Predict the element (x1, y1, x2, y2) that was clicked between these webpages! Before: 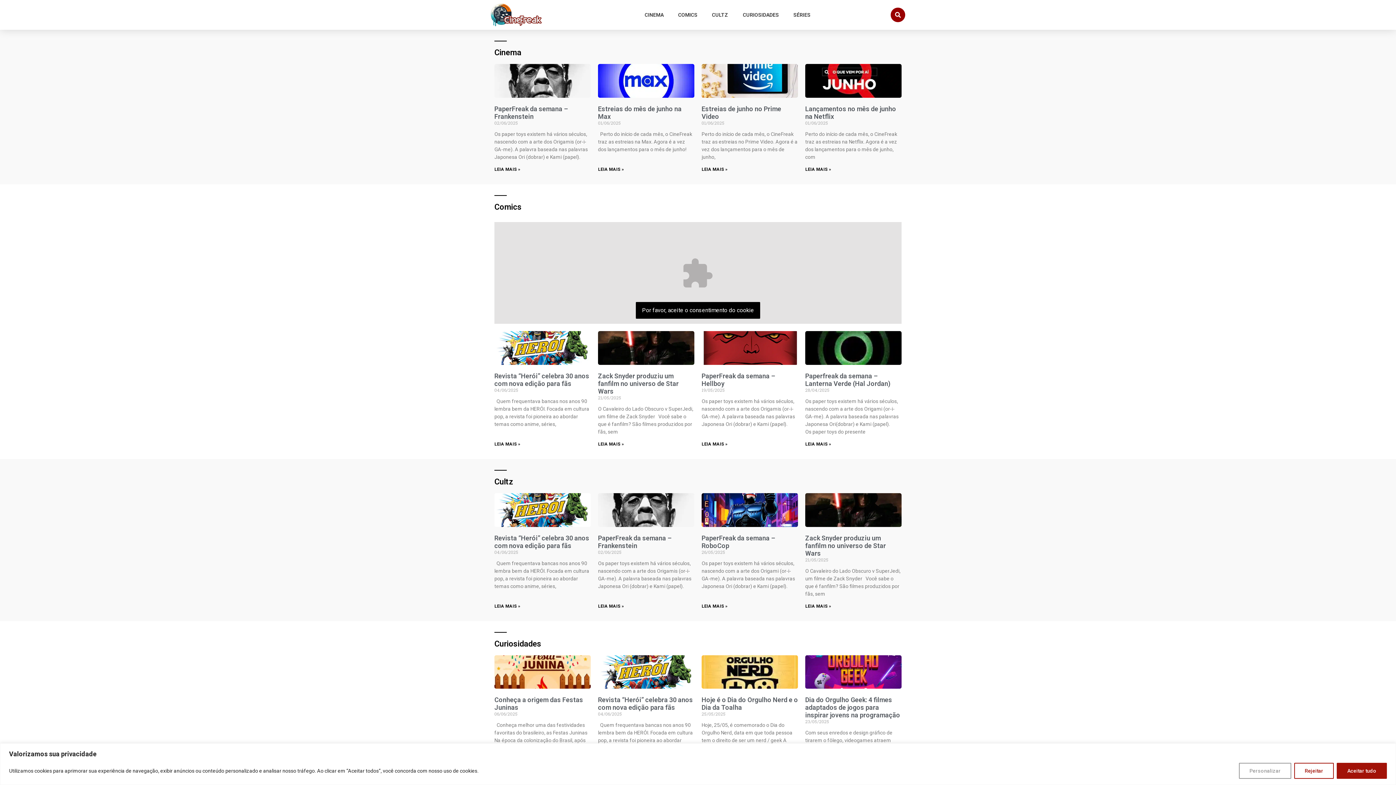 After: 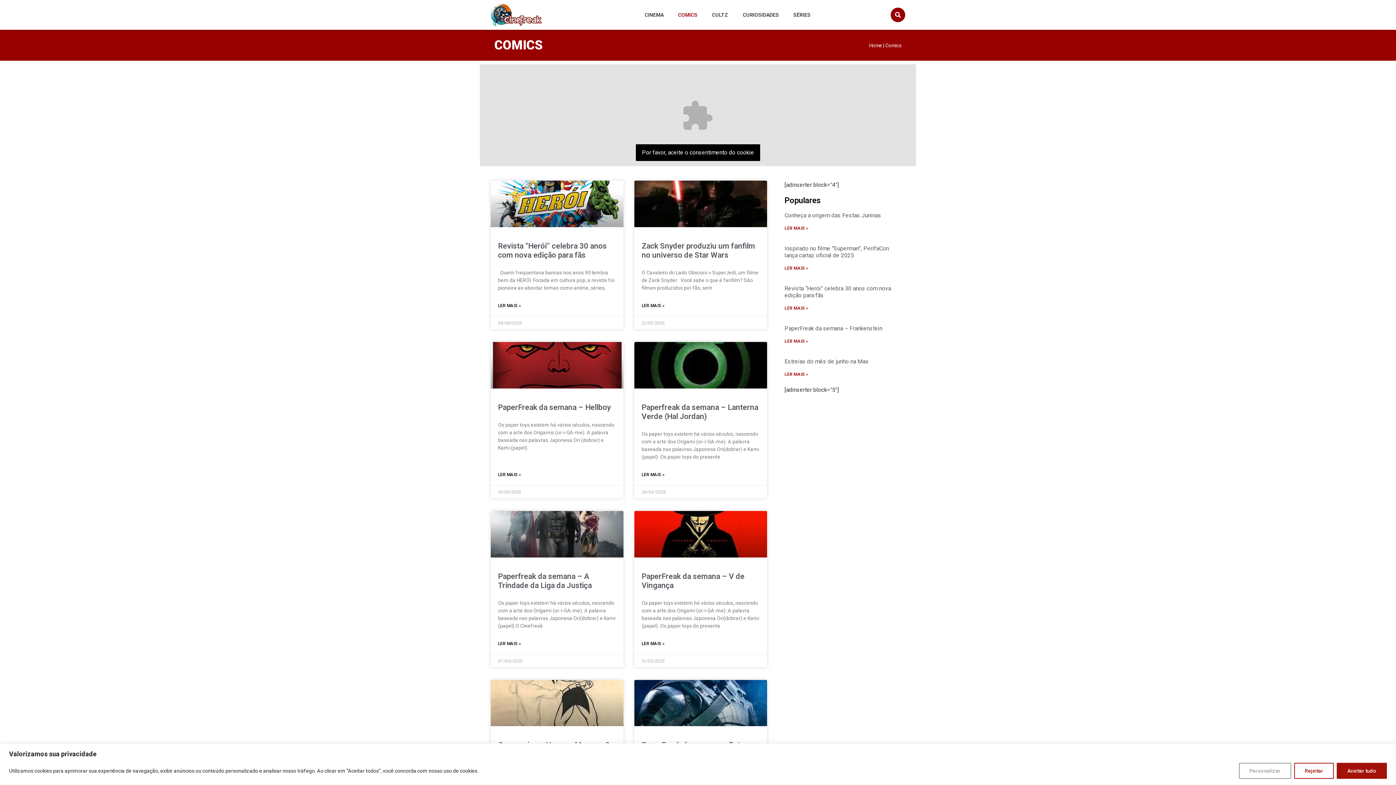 Action: label: Comics bbox: (494, 202, 521, 211)